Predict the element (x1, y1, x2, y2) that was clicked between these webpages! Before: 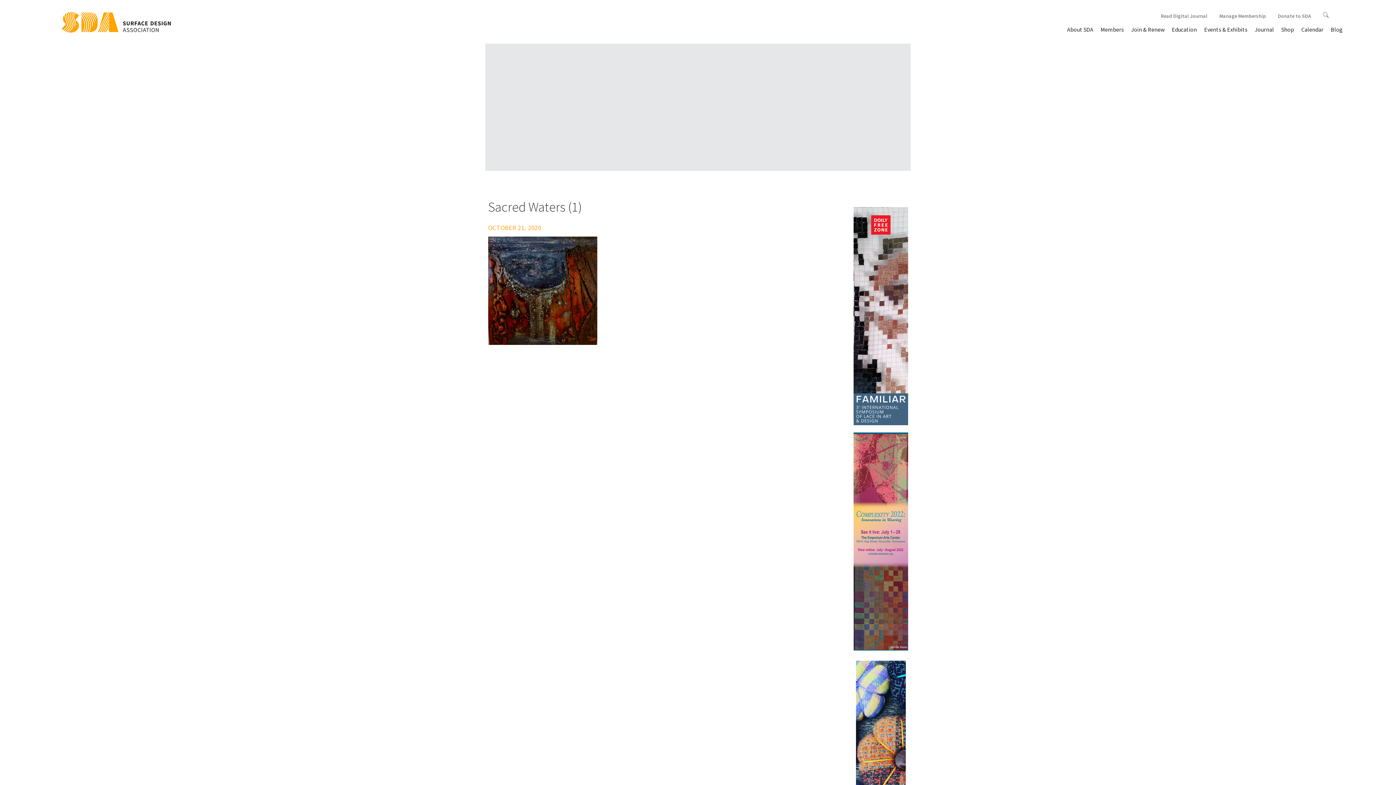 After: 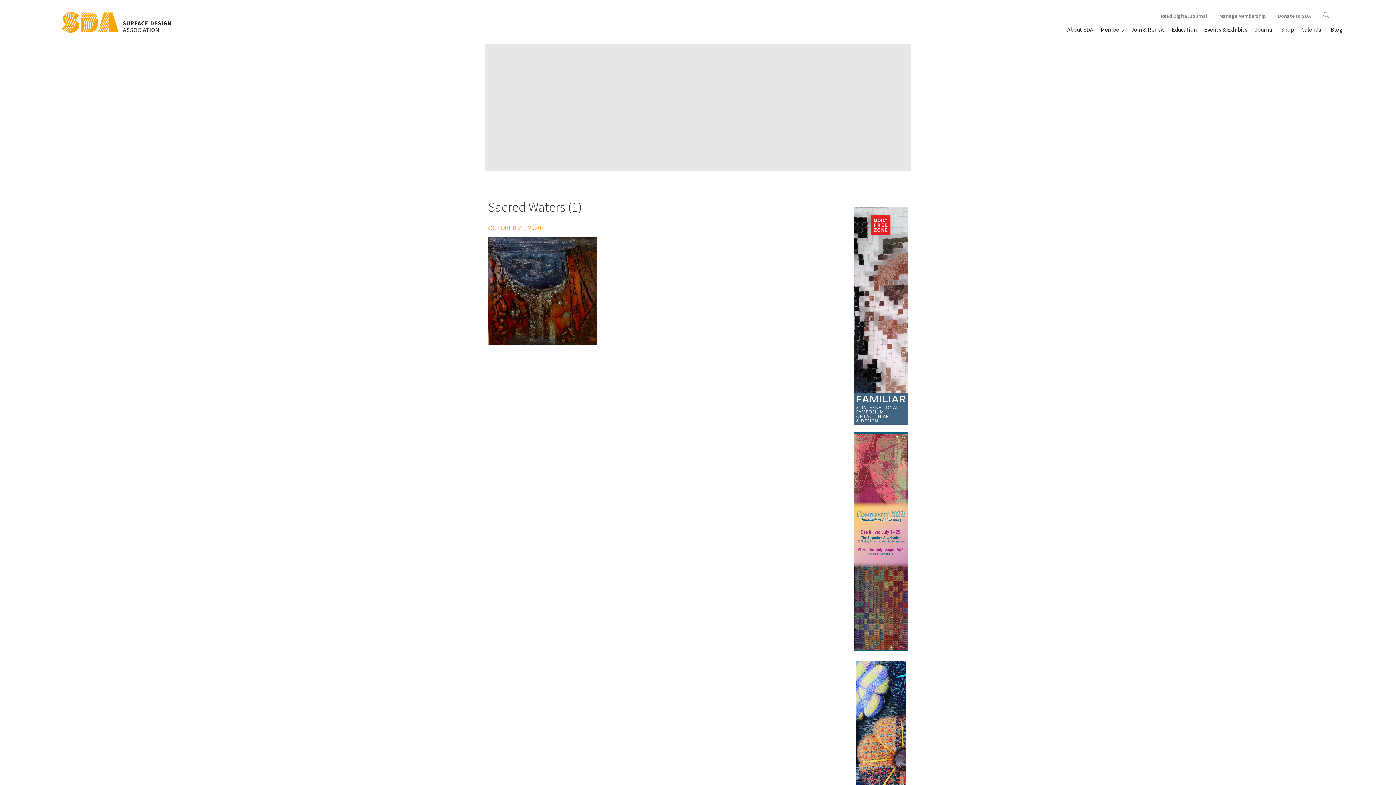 Action: bbox: (853, 532, 908, 542) label:  